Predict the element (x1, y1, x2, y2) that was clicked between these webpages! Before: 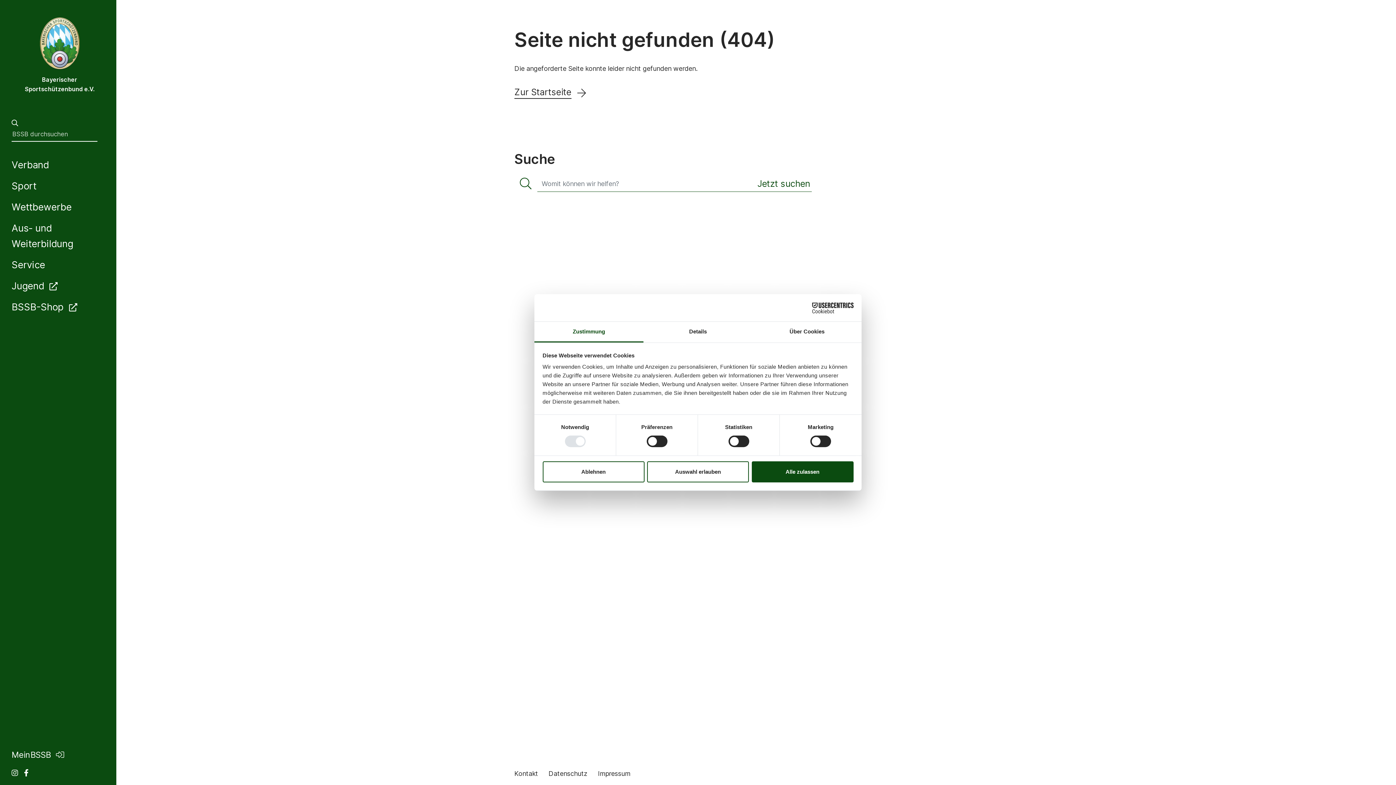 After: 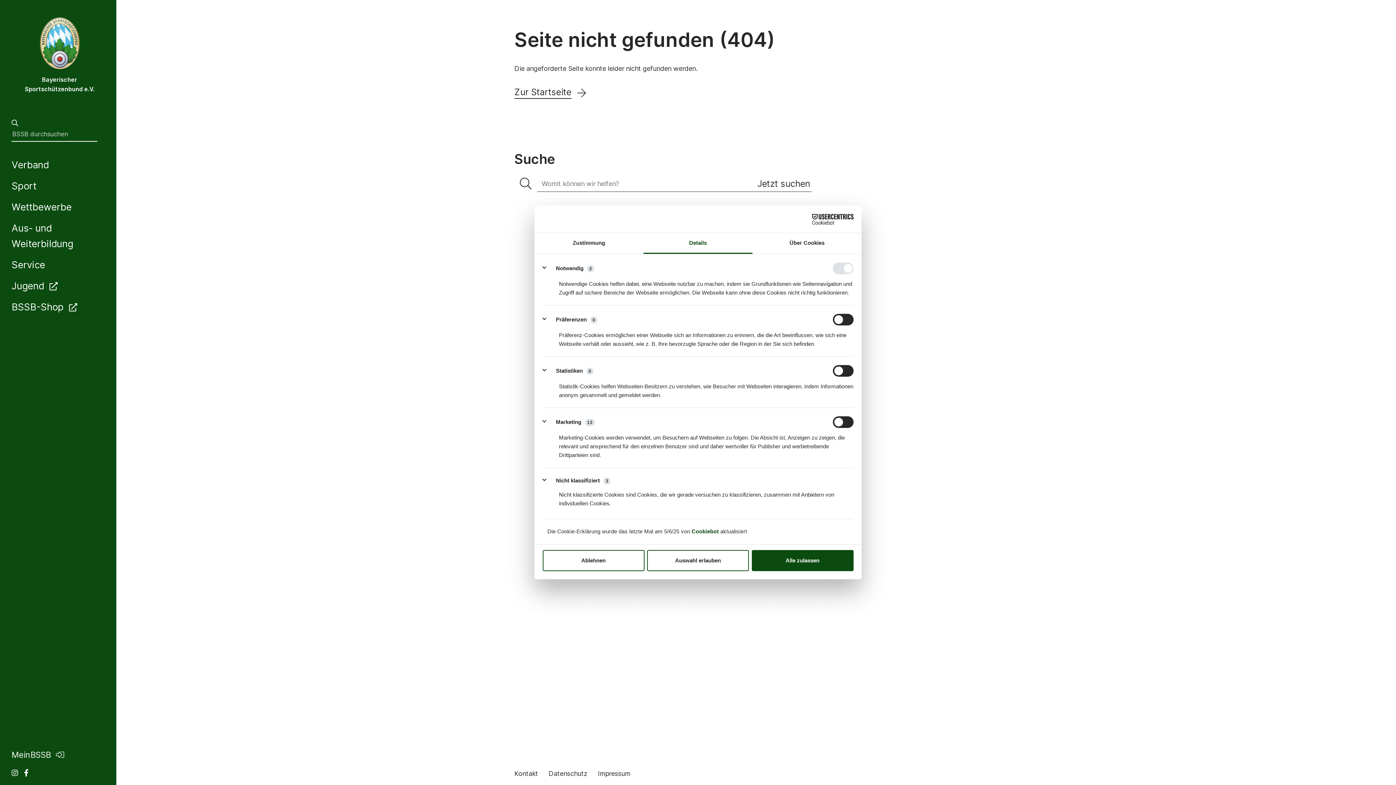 Action: bbox: (643, 321, 752, 342) label: Details